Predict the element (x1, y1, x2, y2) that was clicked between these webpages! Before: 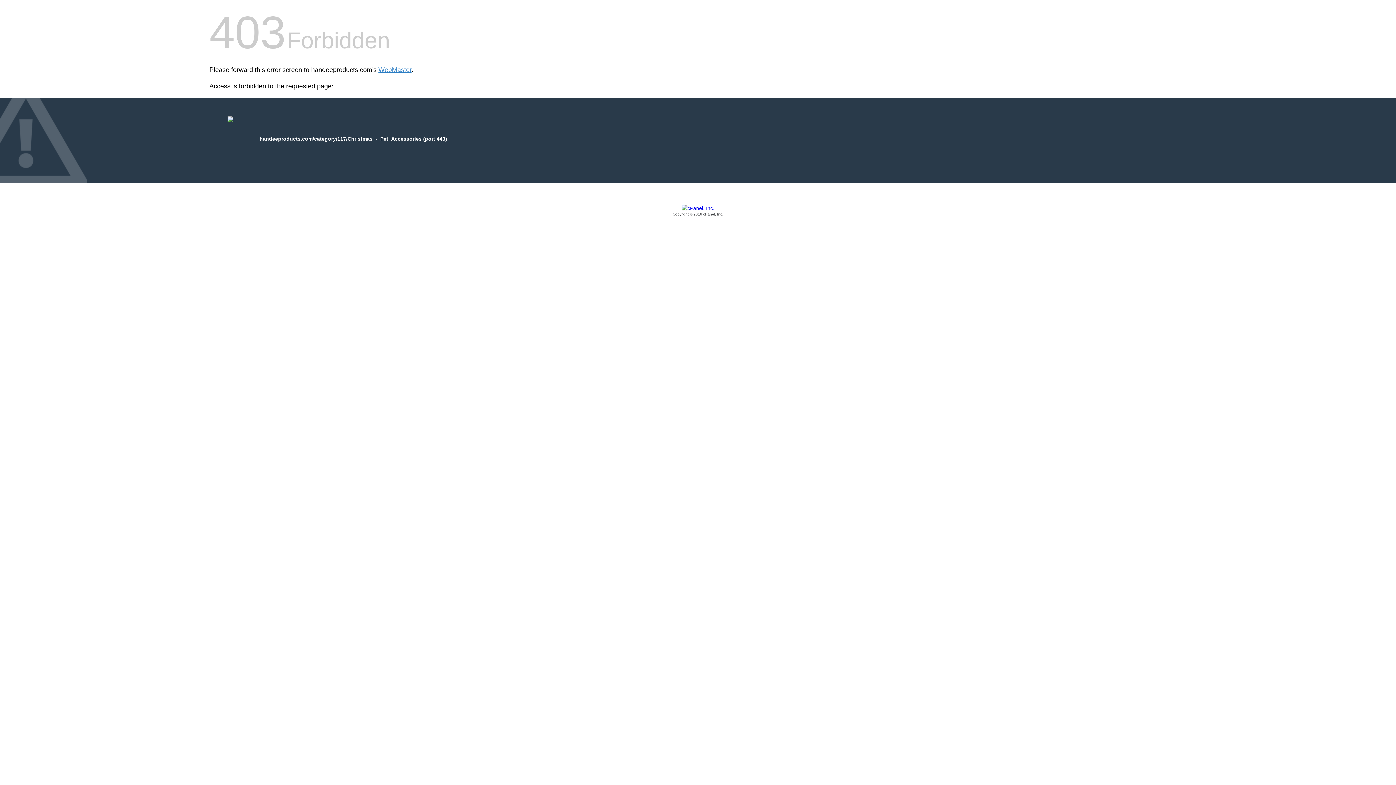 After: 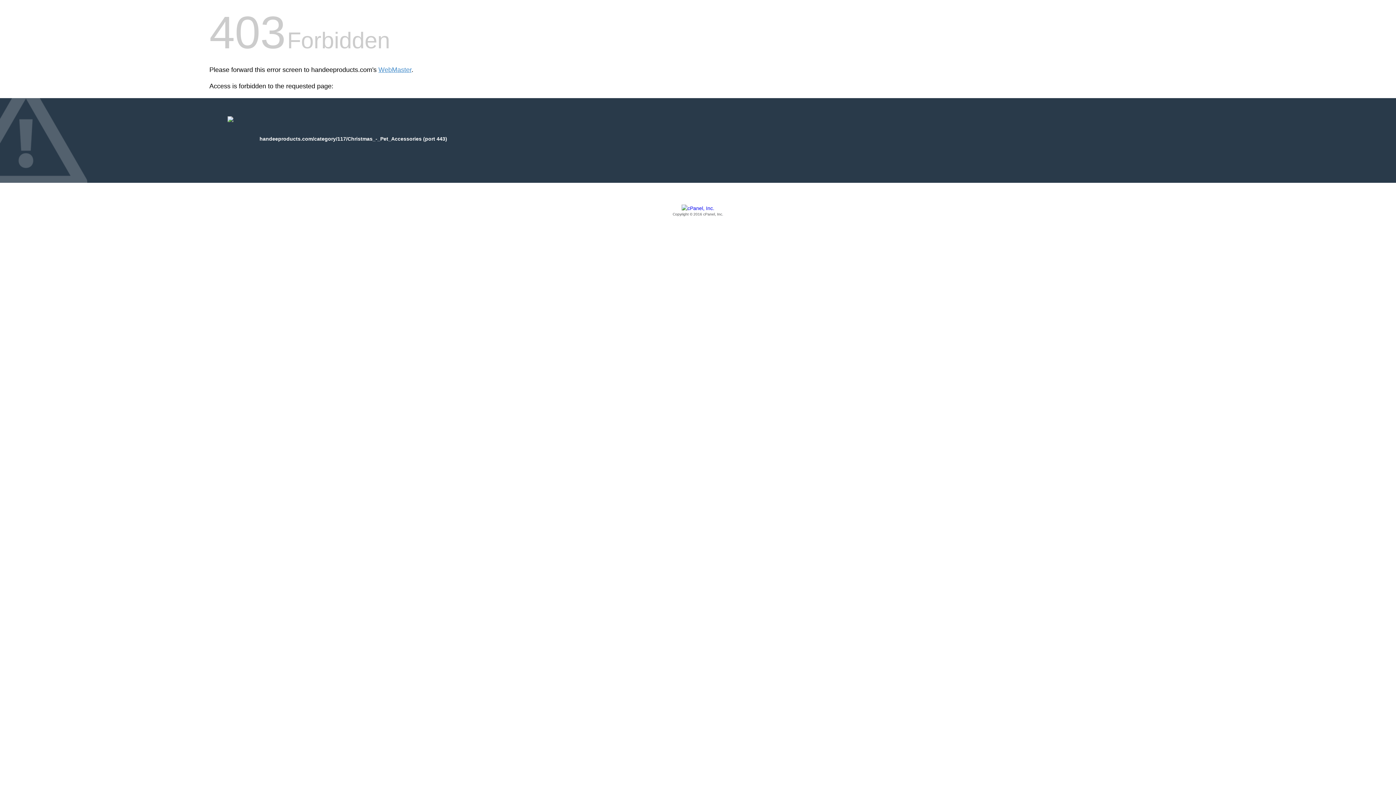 Action: bbox: (209, 205, 1186, 217) label: Copyright © 2016 cPanel, Inc.